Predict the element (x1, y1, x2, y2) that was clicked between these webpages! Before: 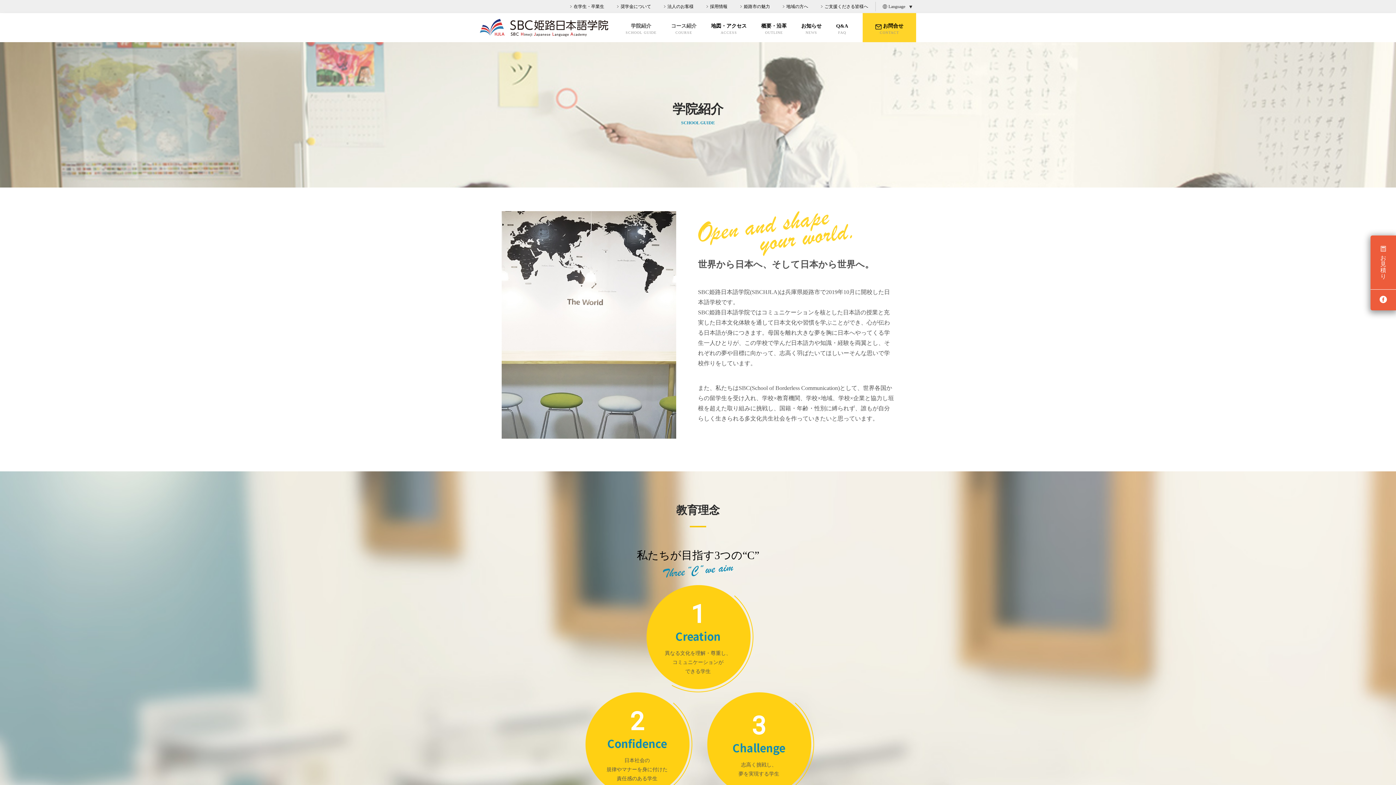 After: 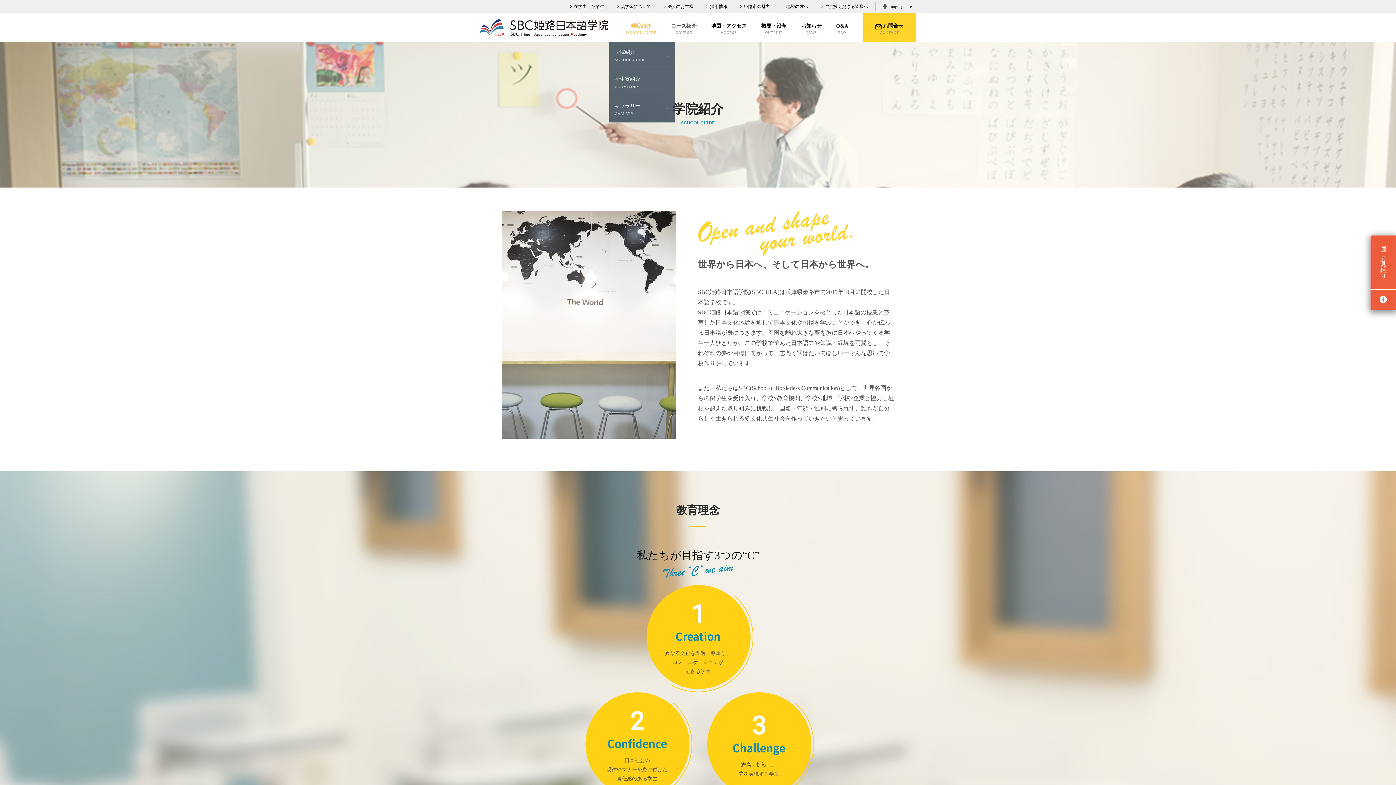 Action: label: 学院紹介
SCHOOL GUIDE bbox: (625, 13, 656, 42)